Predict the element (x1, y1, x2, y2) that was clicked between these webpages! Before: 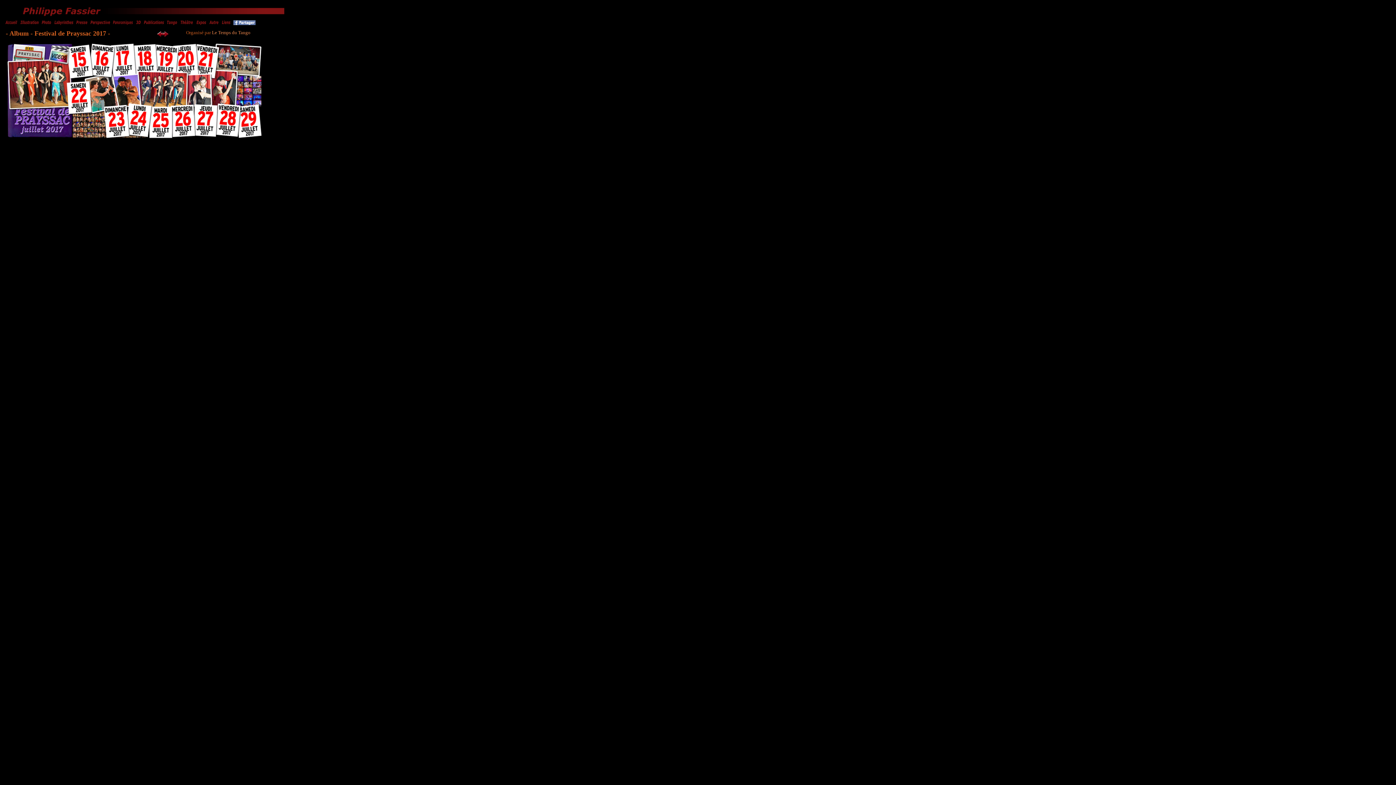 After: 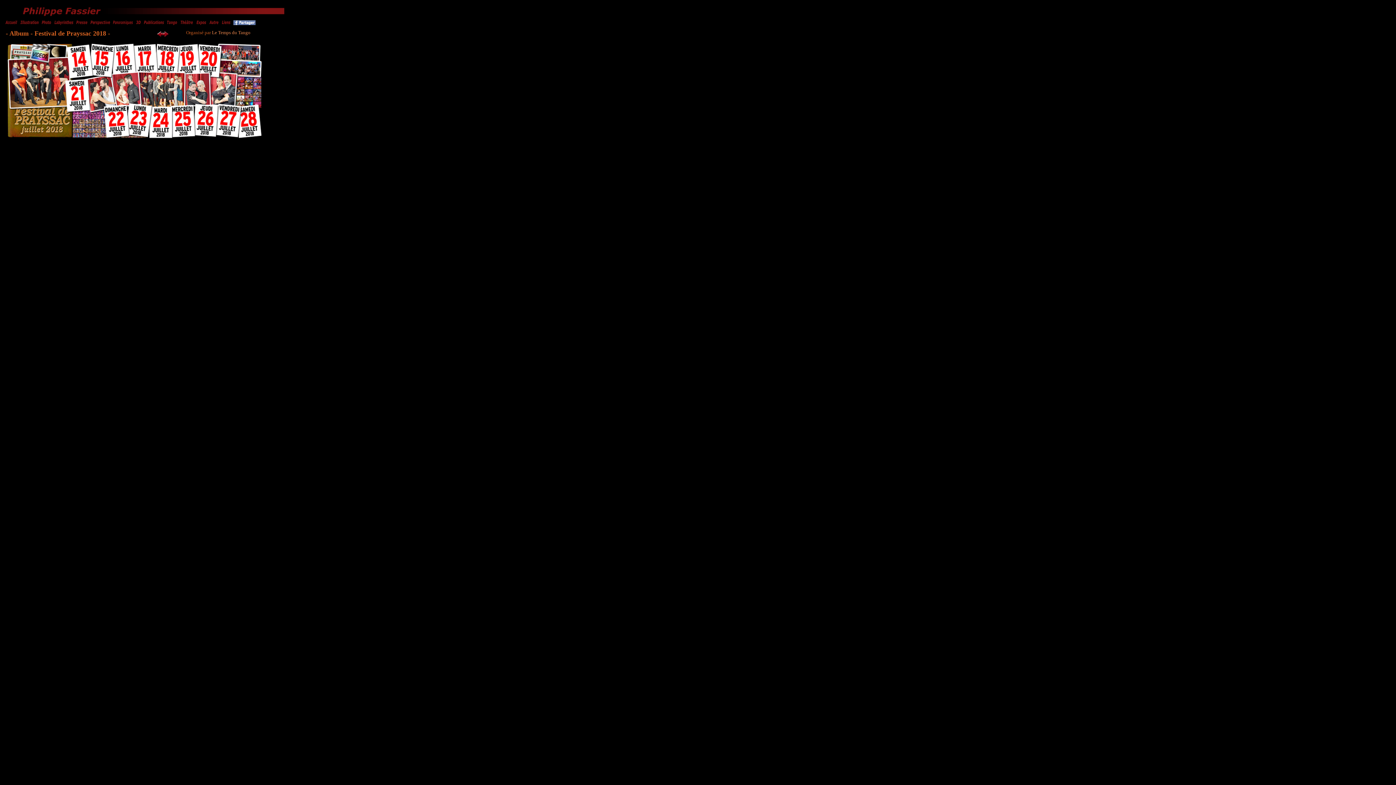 Action: bbox: (162, 32, 168, 38)